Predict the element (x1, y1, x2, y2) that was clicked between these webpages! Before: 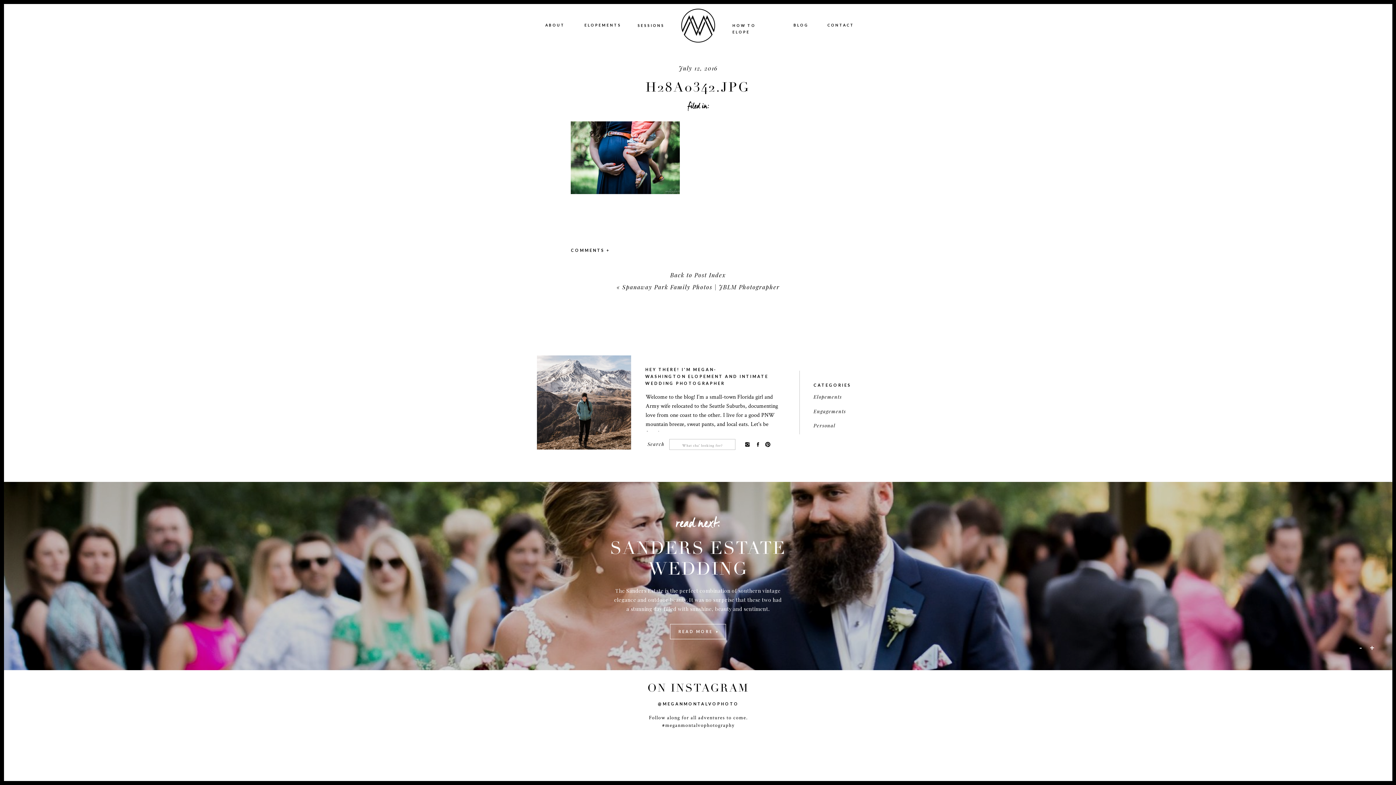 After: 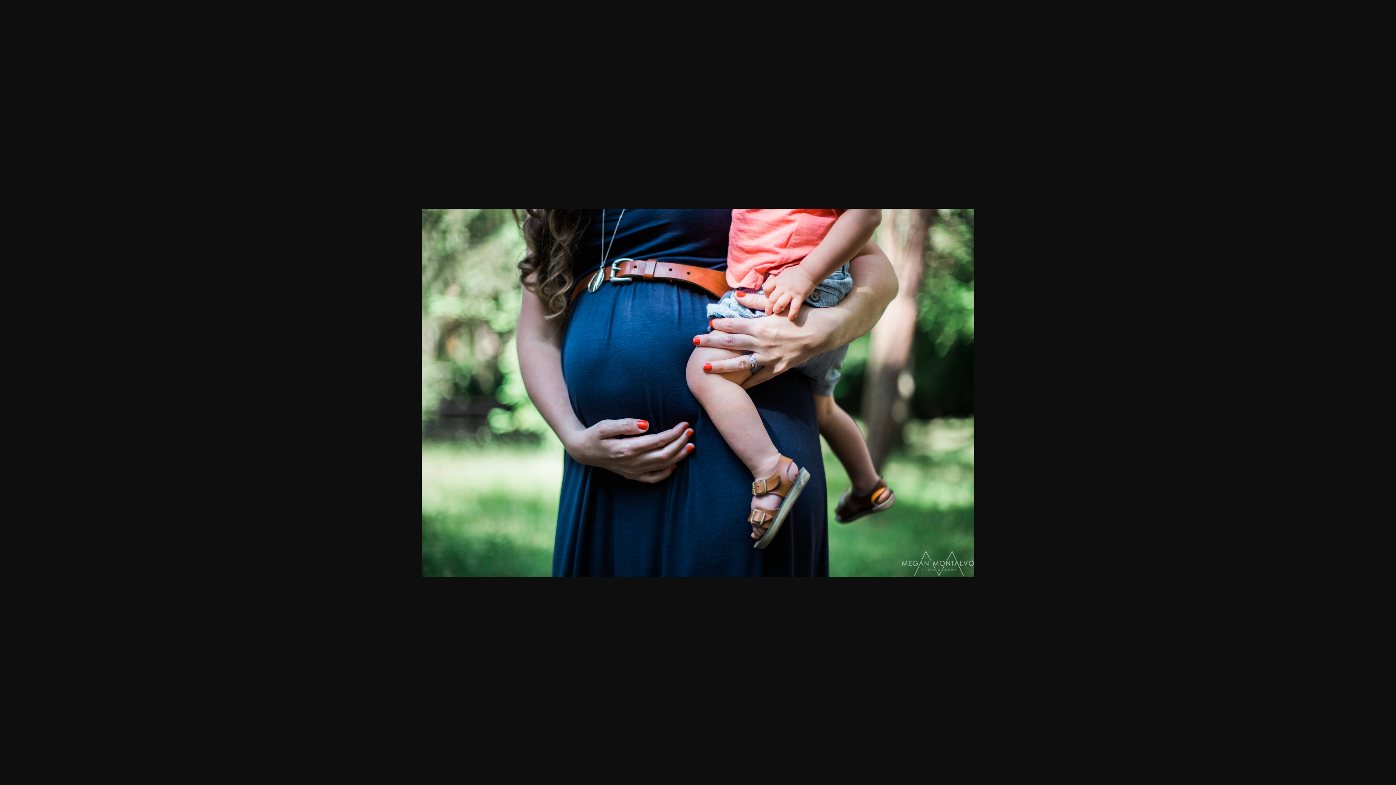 Action: bbox: (570, 188, 680, 196)